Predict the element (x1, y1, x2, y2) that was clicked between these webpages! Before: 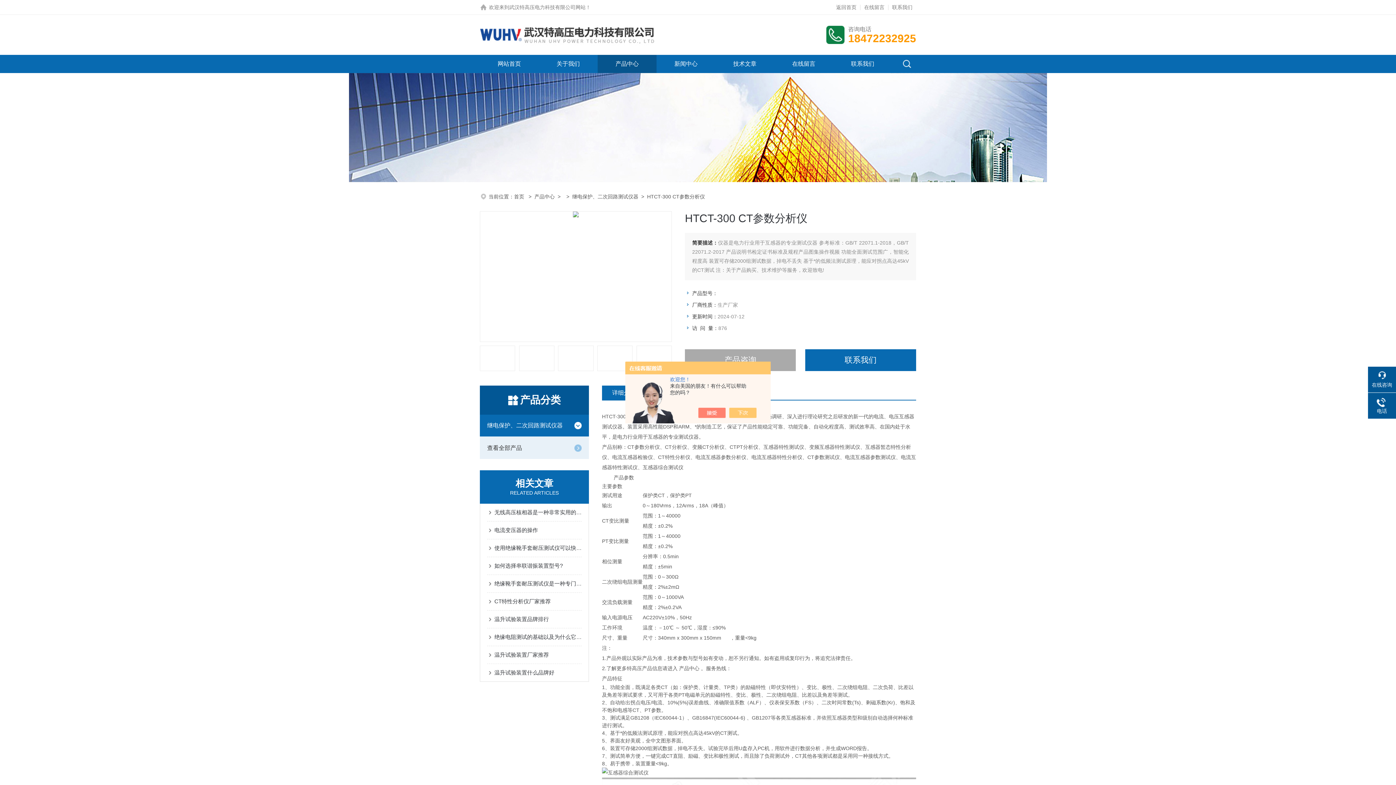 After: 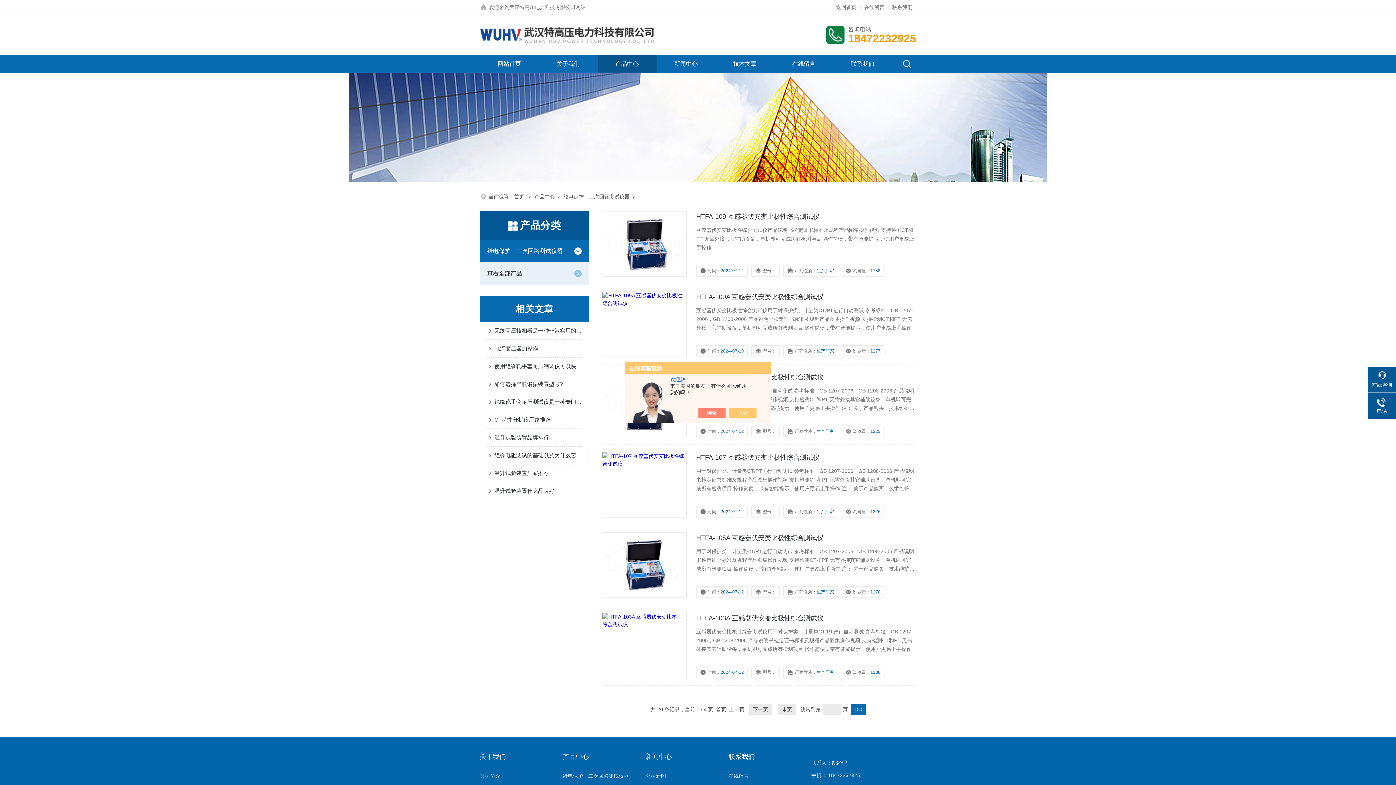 Action: label: 继电保护、二次回路测试仪器 bbox: (572, 193, 638, 199)